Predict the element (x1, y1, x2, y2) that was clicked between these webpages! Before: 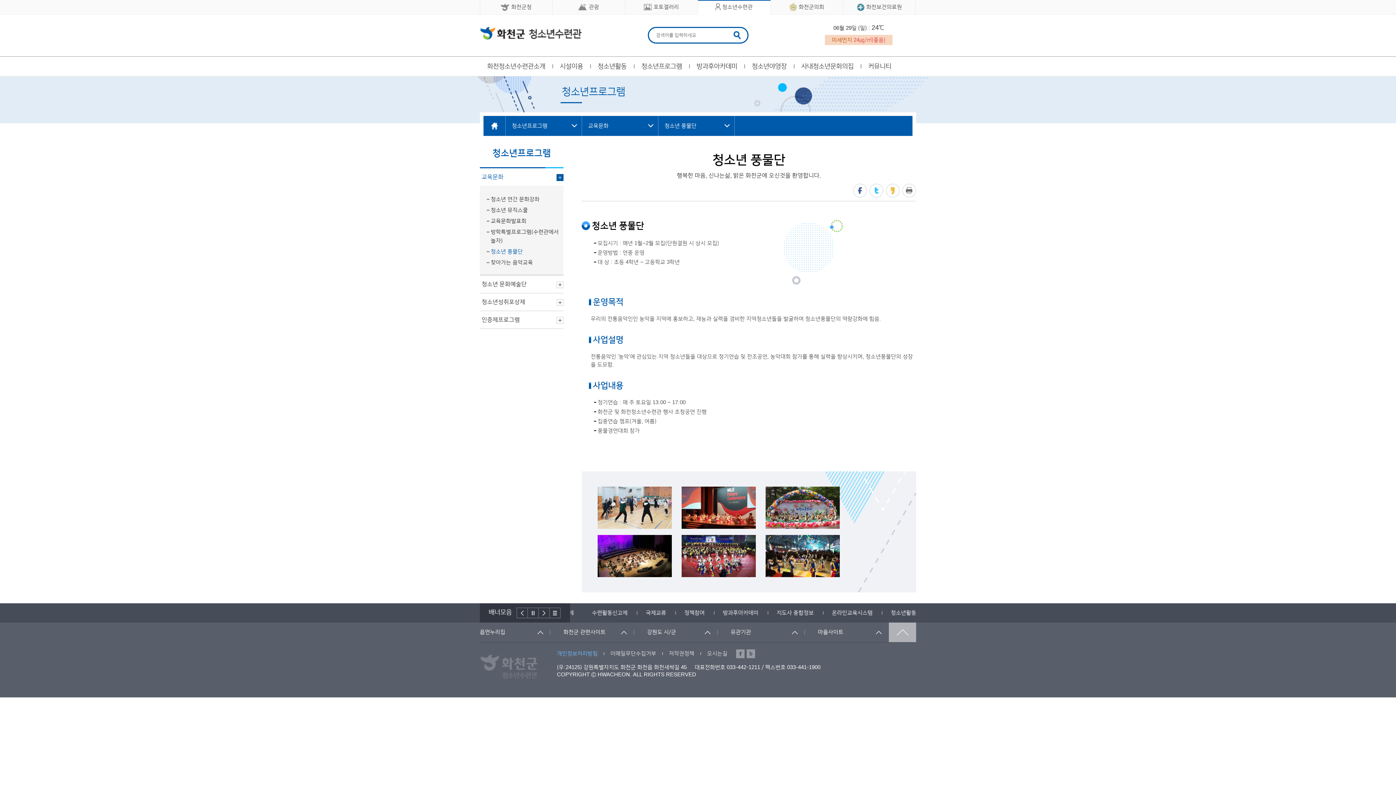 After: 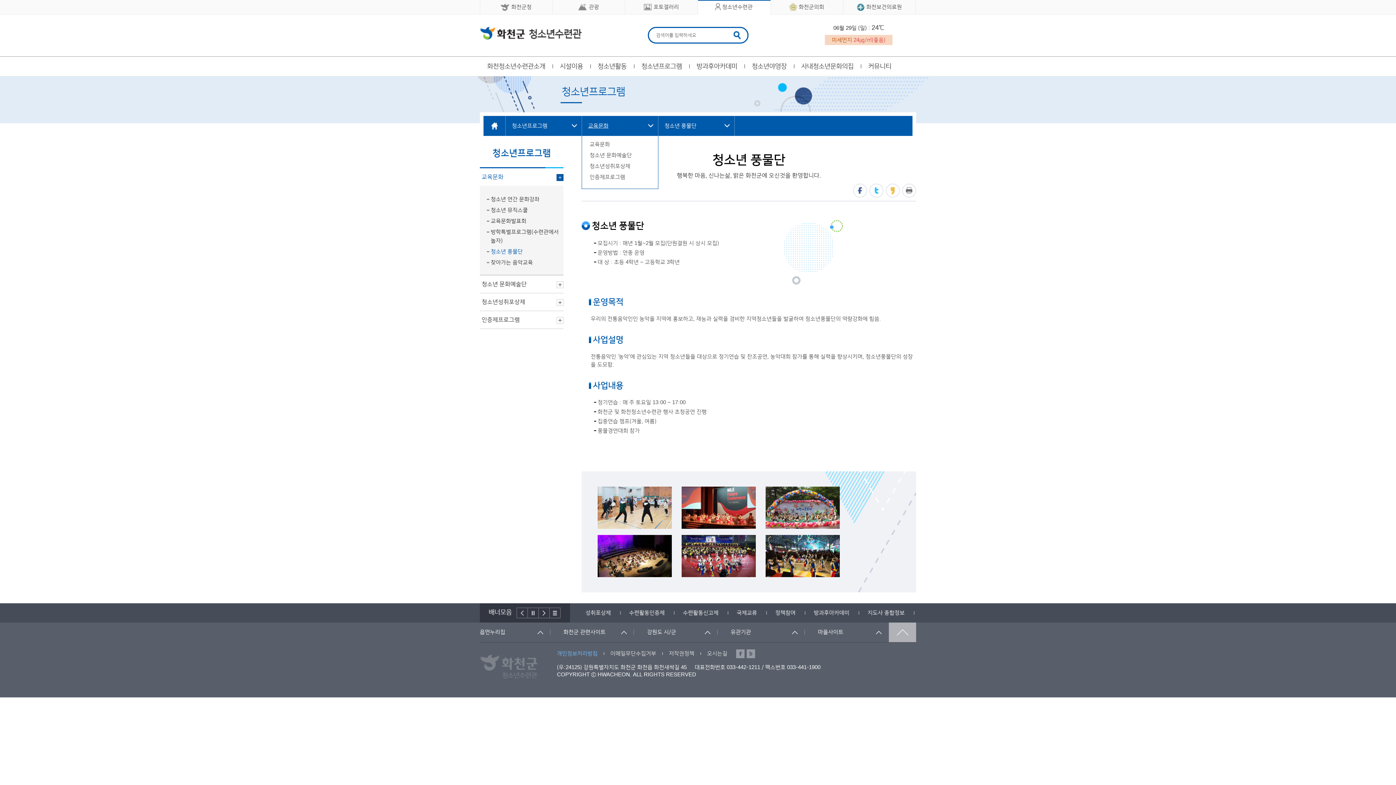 Action: label: 교육문화 bbox: (582, 116, 658, 136)